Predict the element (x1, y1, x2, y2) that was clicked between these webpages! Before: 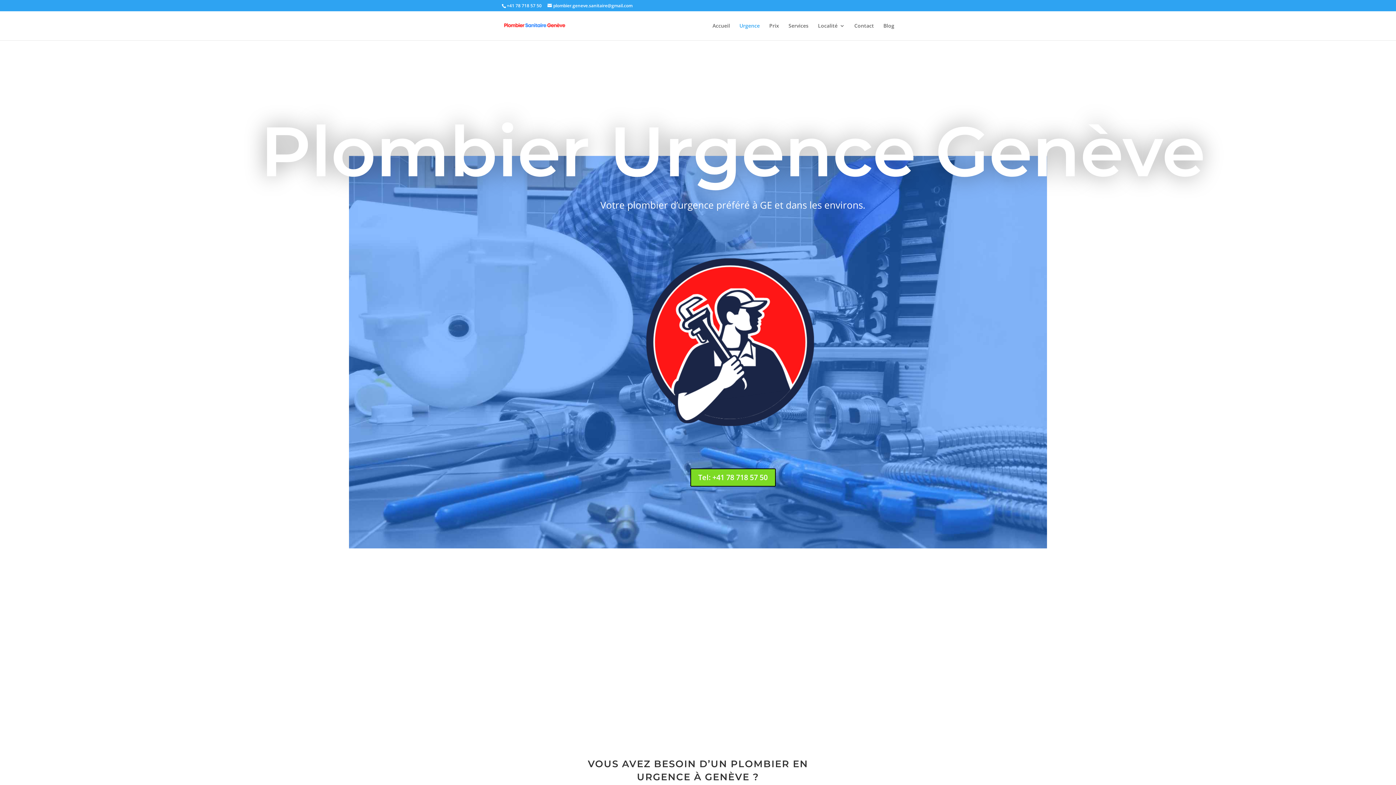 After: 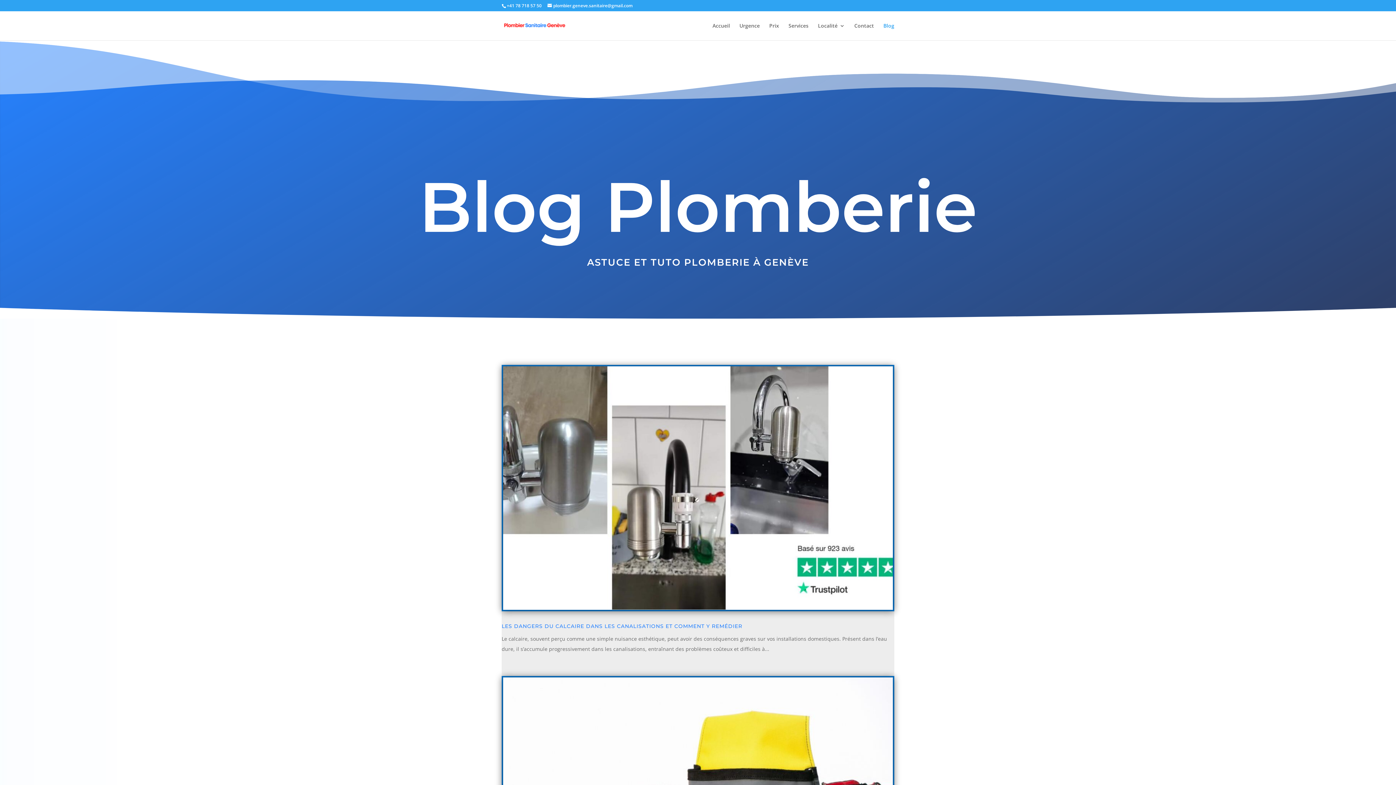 Action: bbox: (883, 23, 894, 40) label: Blog